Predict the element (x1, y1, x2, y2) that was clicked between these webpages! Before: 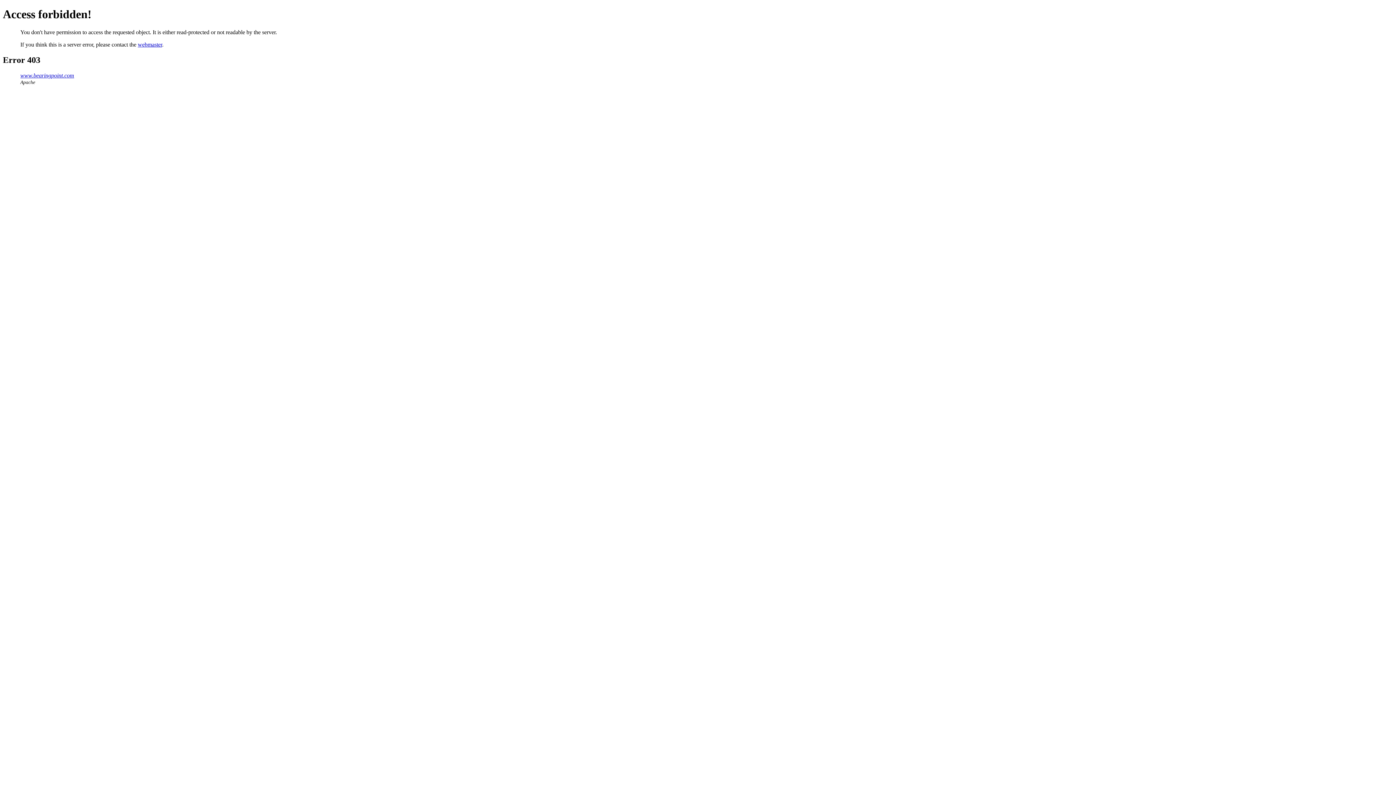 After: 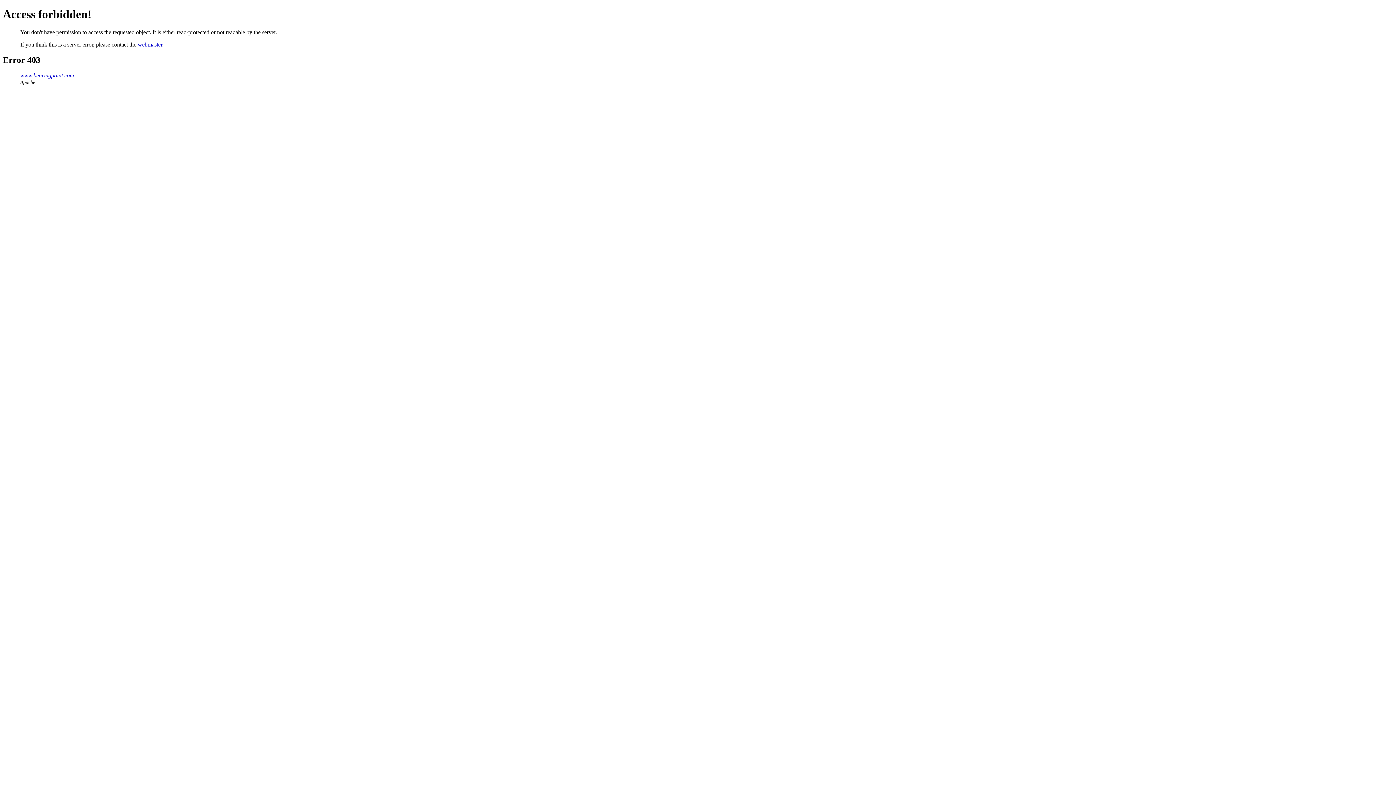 Action: label: webmaster bbox: (137, 41, 162, 47)